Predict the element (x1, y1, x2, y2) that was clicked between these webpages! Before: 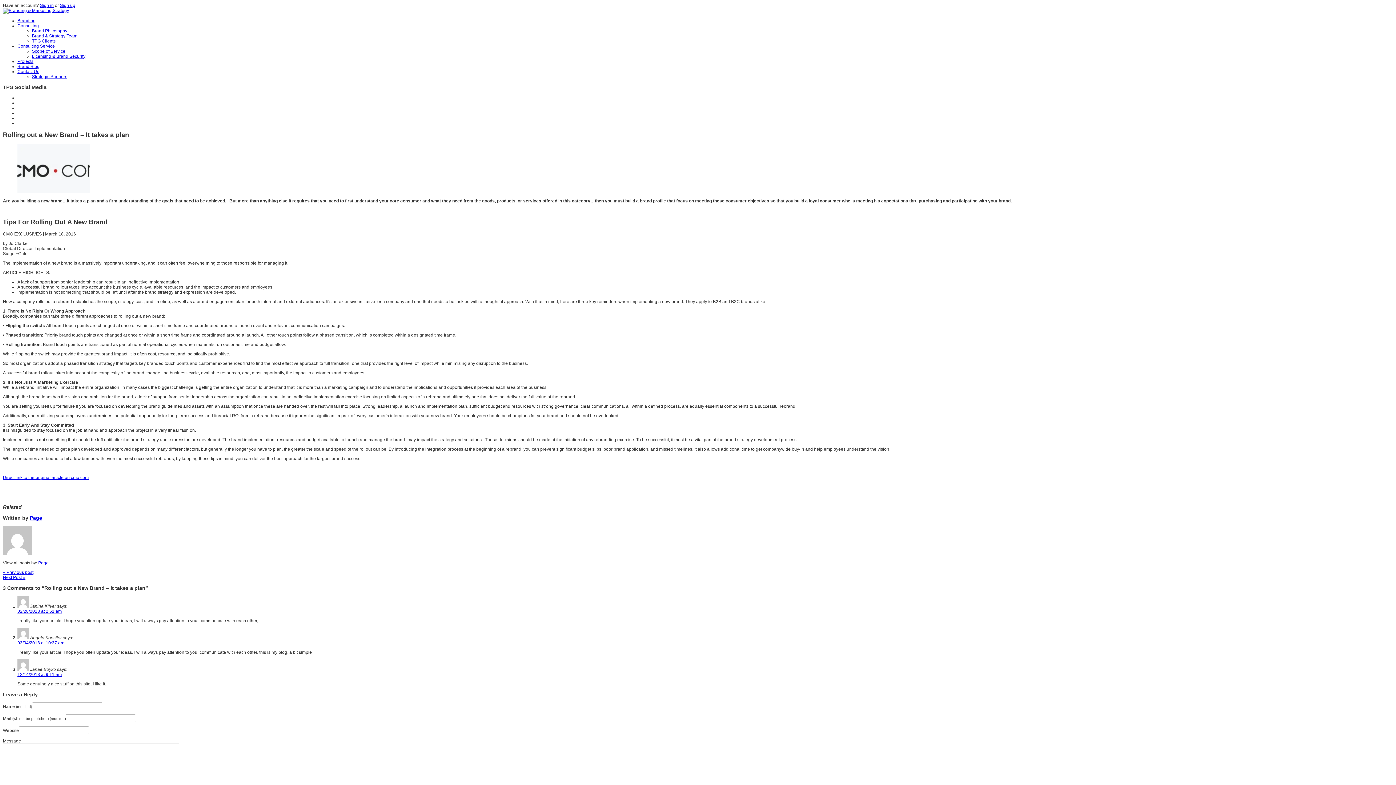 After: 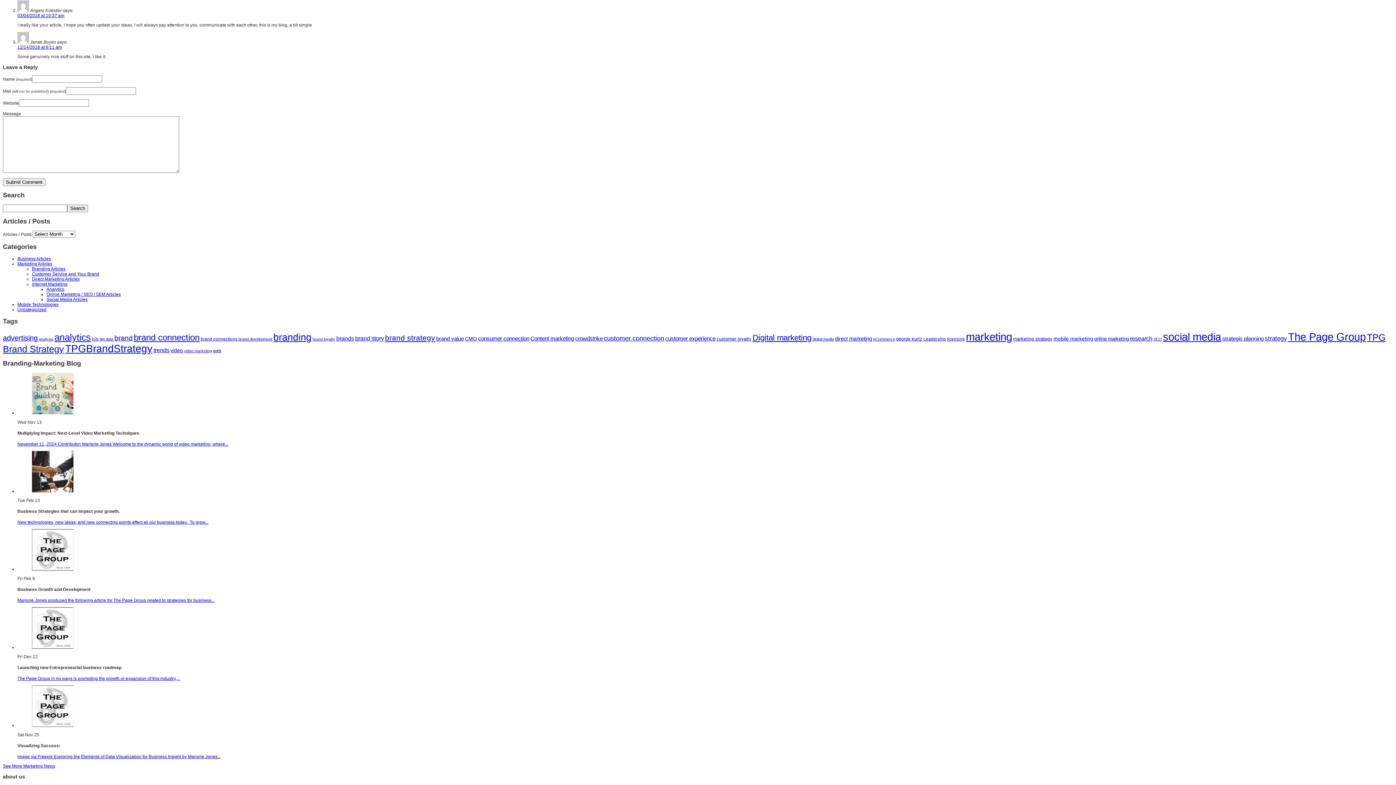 Action: bbox: (17, 640, 64, 645) label: 03/04/2018 at 10:37 am